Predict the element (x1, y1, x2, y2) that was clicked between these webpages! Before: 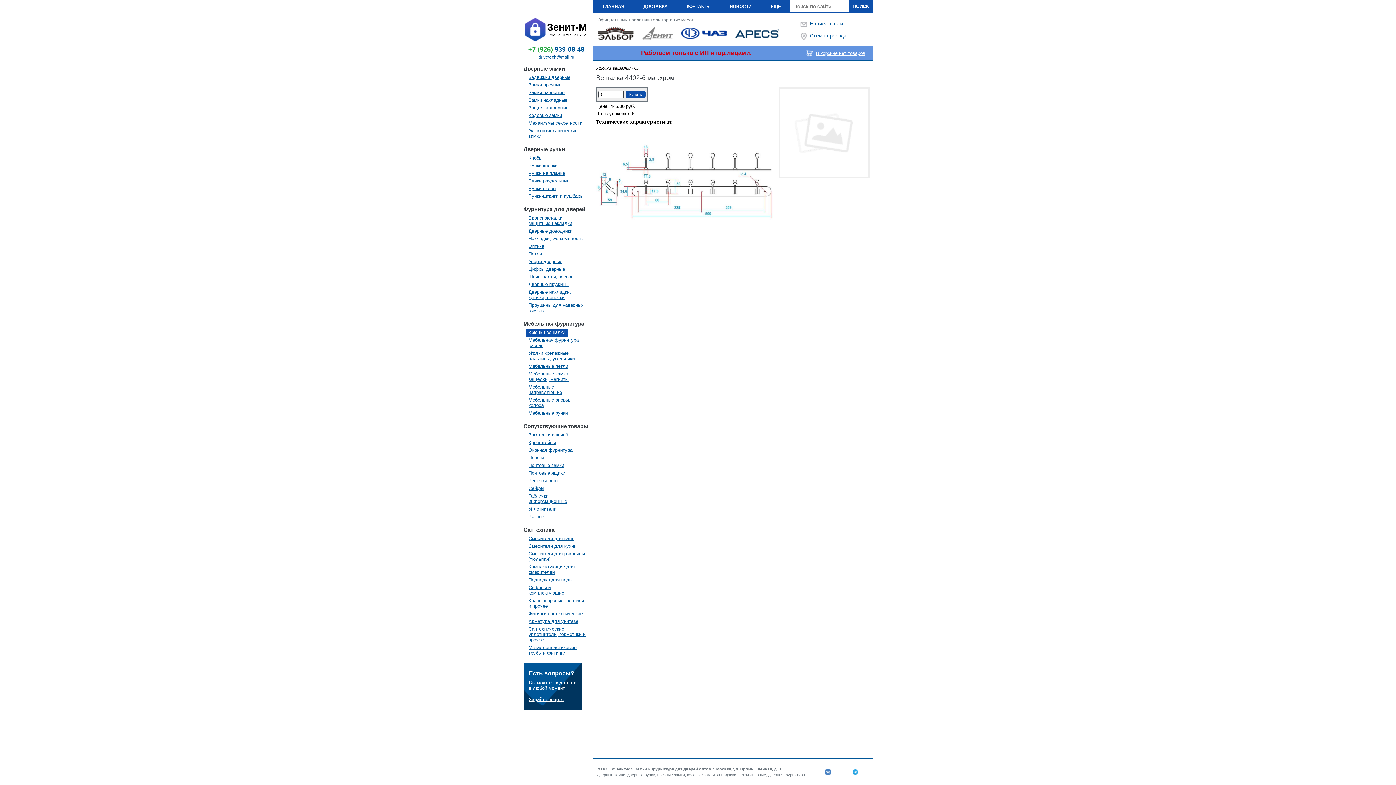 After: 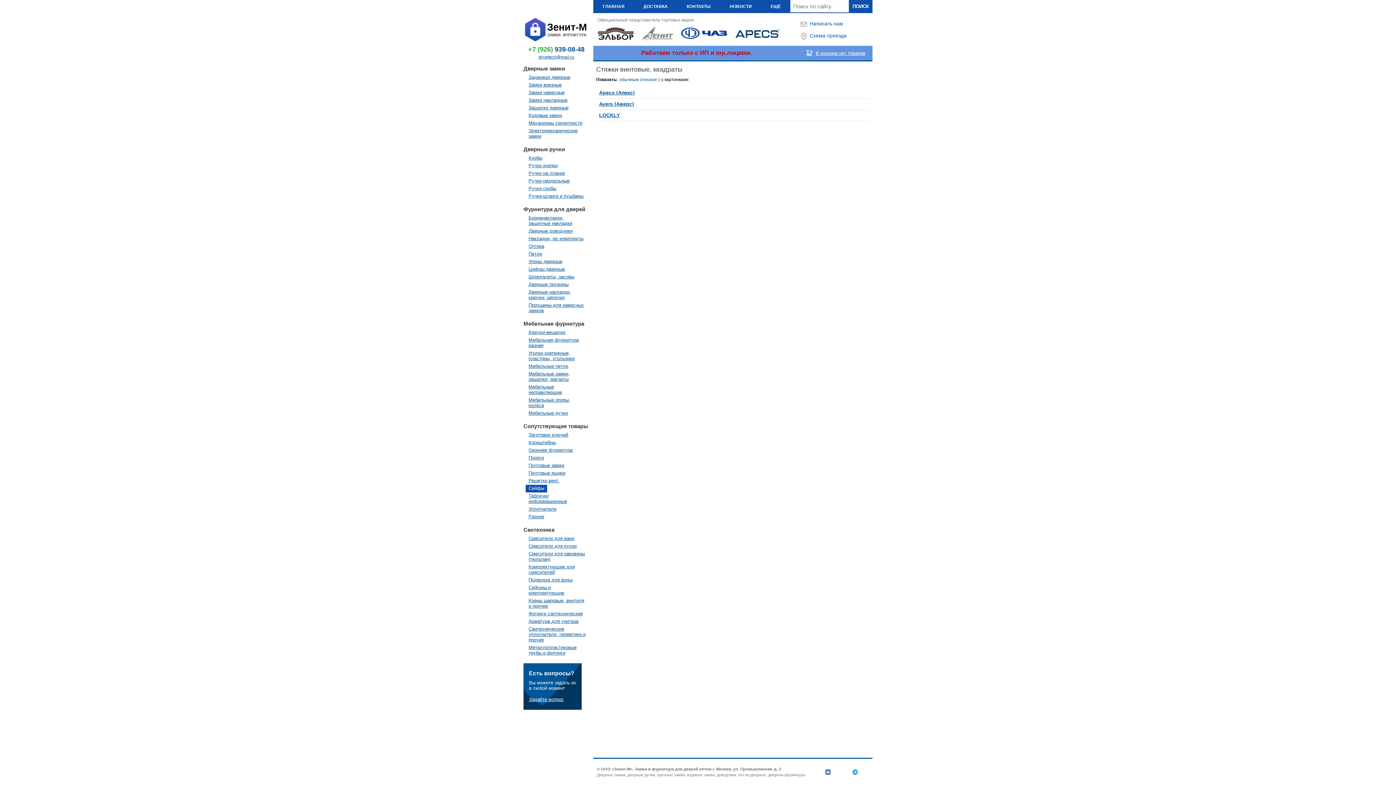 Action: label: Сейфы bbox: (525, 485, 547, 492)